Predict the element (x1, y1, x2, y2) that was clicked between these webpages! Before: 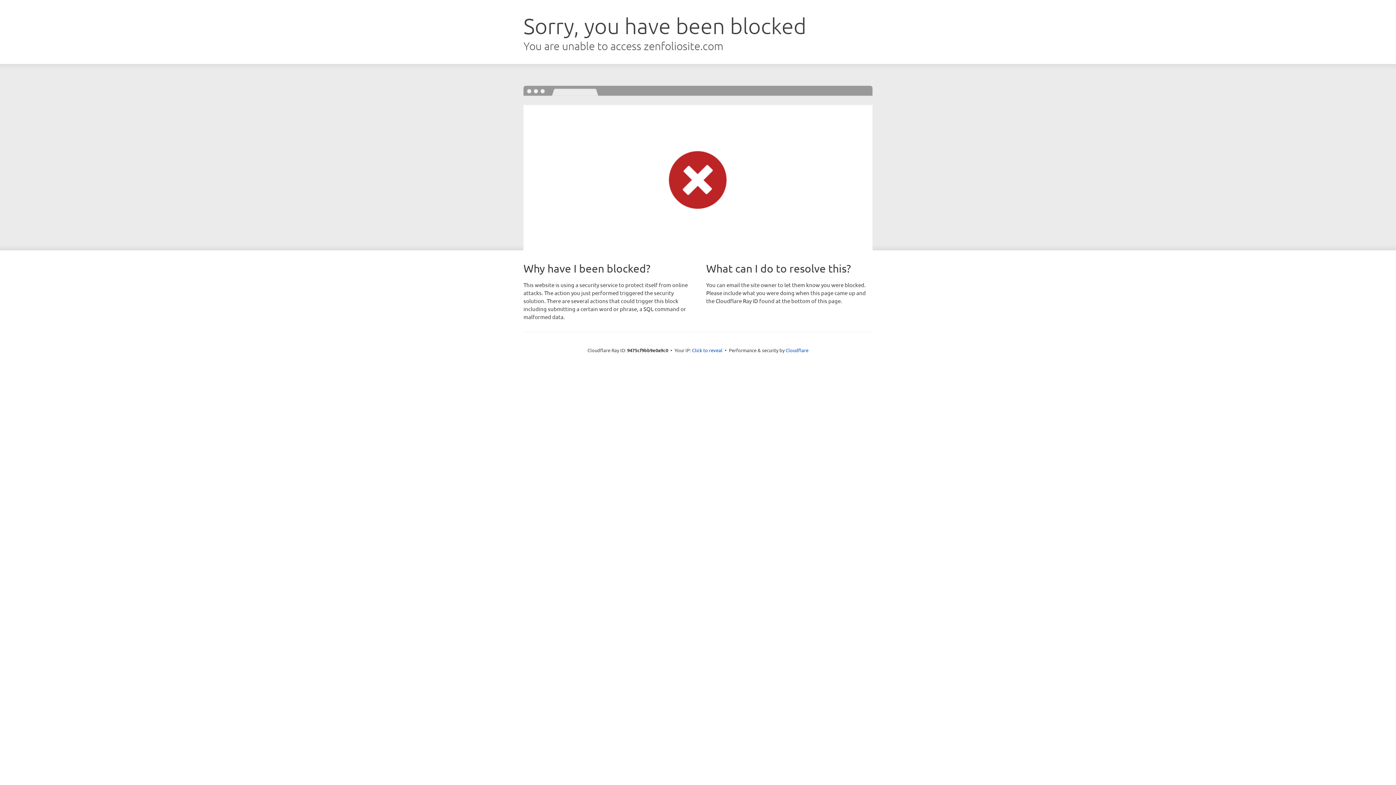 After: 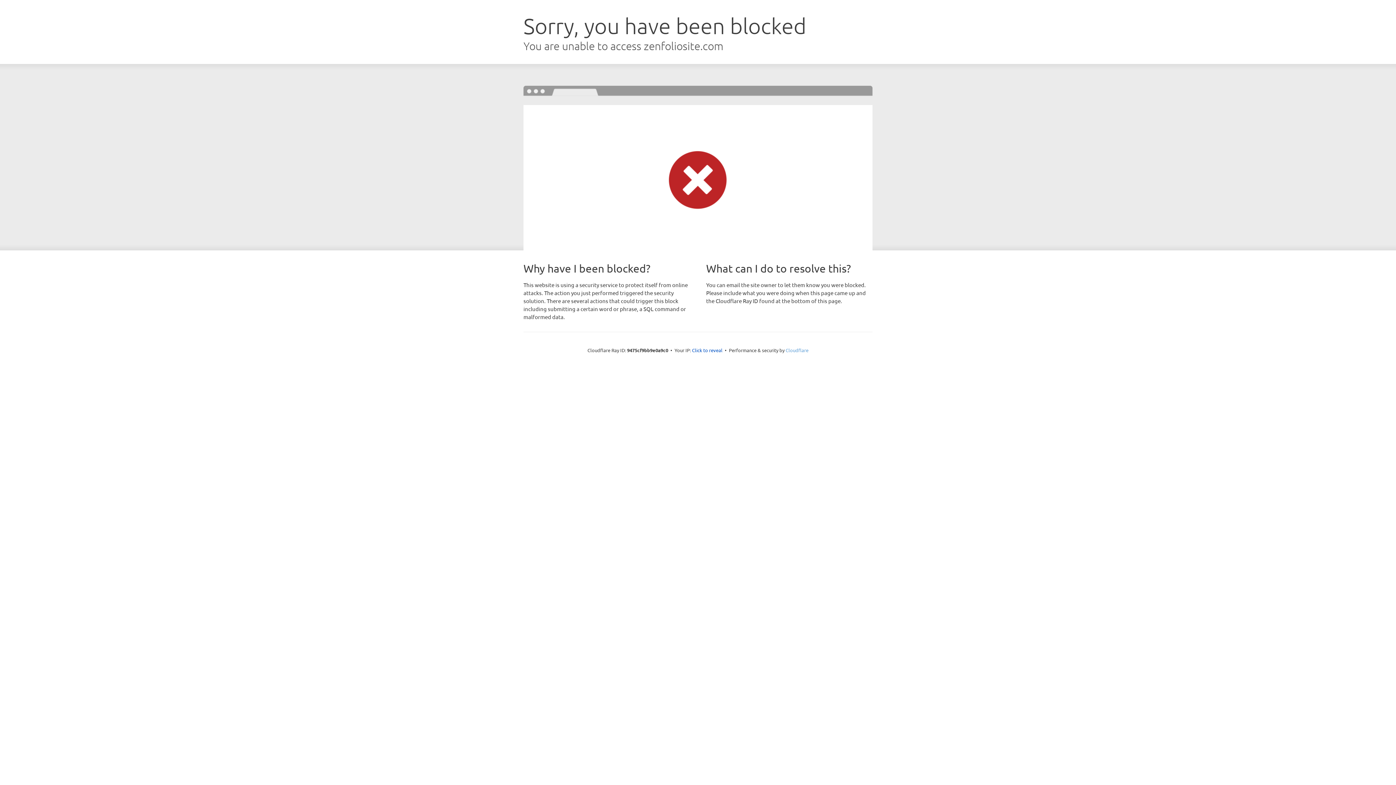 Action: label: Cloudflare bbox: (785, 347, 808, 353)